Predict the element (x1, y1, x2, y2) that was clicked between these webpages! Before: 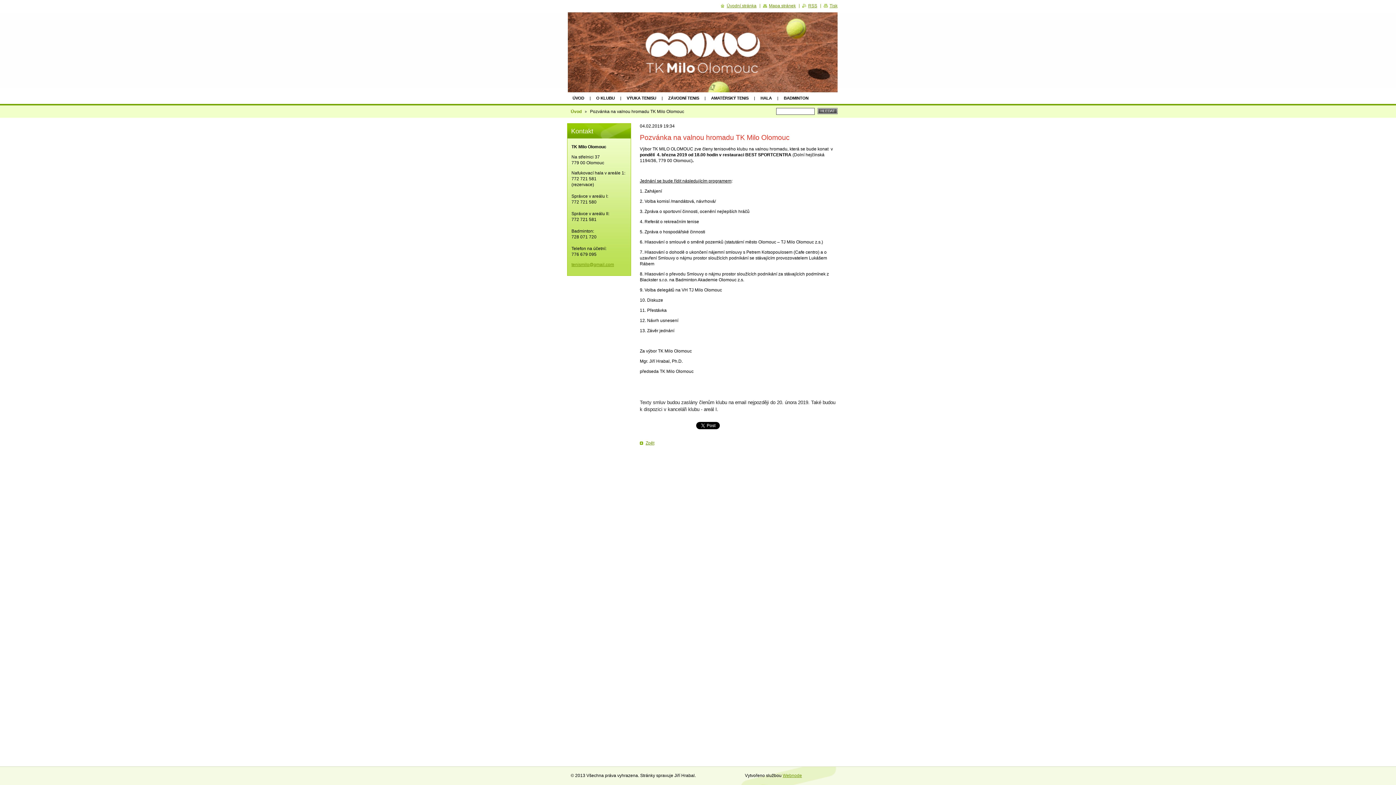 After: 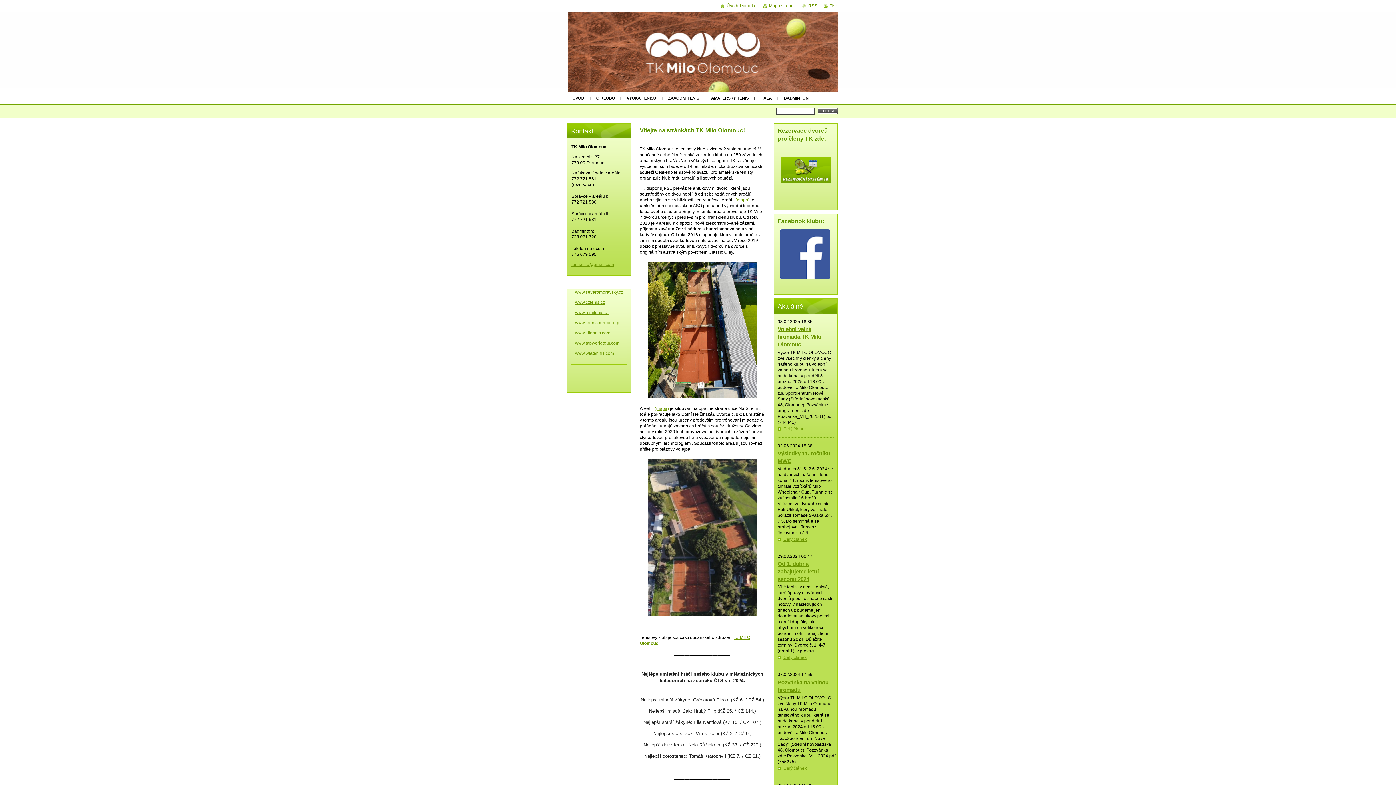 Action: bbox: (570, 109, 581, 114) label: Úvod